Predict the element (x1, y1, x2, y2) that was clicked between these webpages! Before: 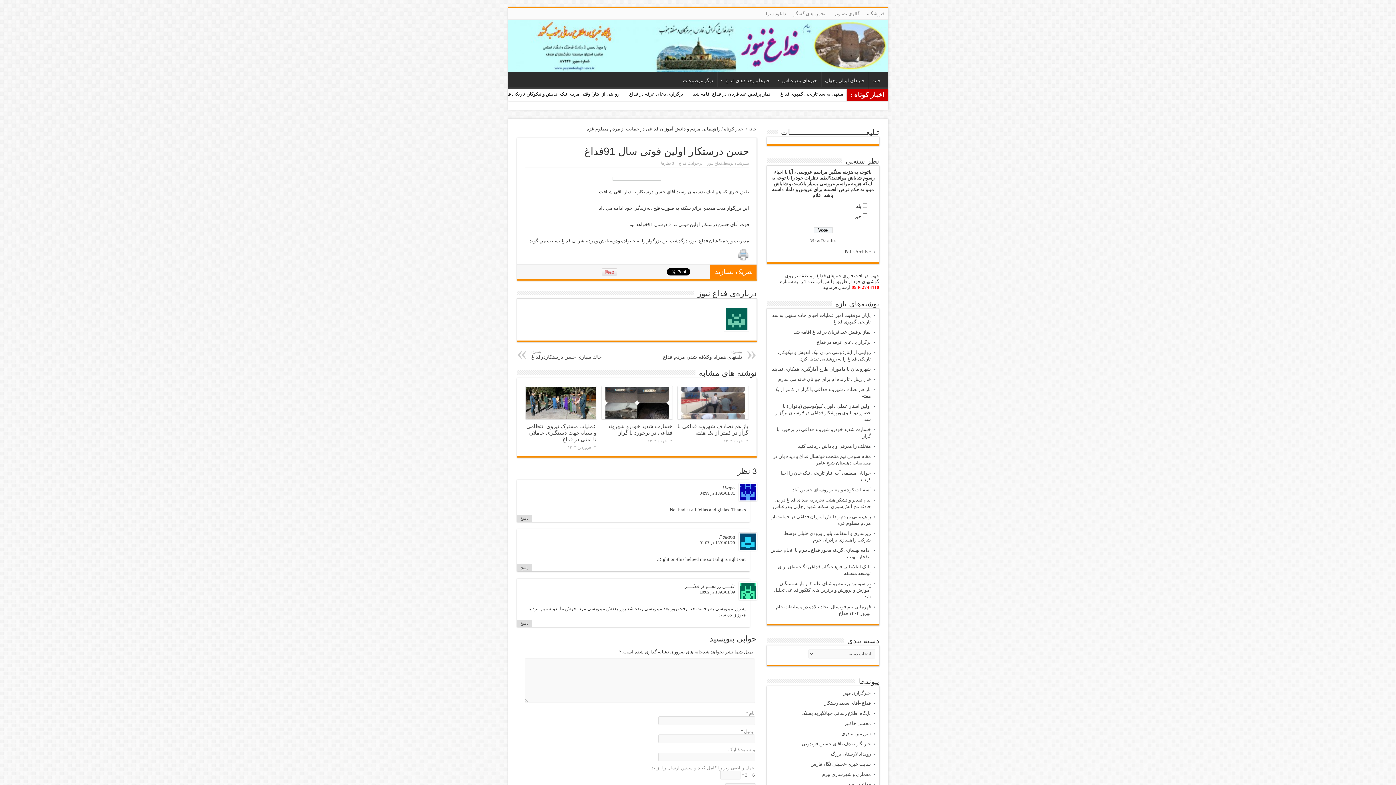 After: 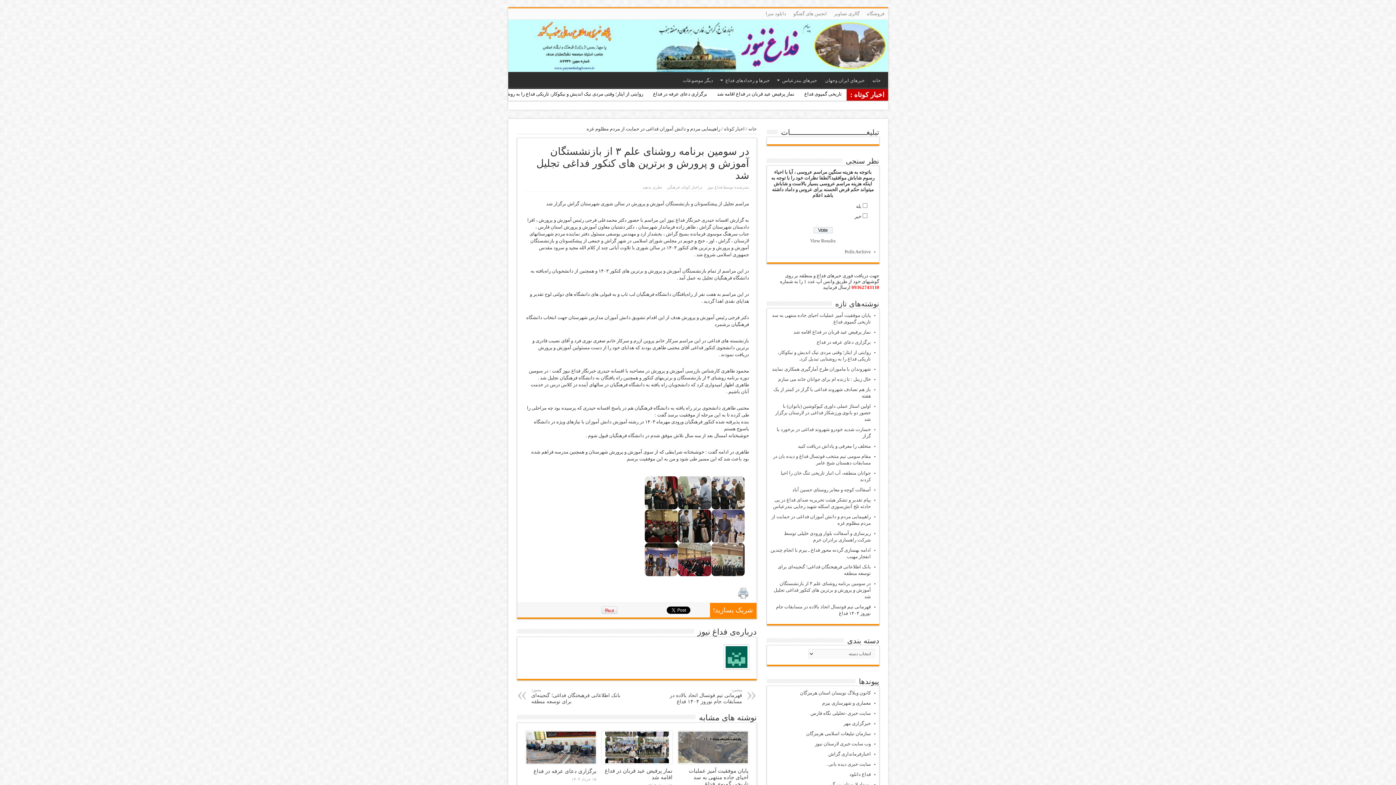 Action: bbox: (774, 581, 871, 599) label: در سومین برنامه روشنای علم ۳ از بازنشستگان آموزش و پرورش و برترین های کنکور فداغی تجلیل شد